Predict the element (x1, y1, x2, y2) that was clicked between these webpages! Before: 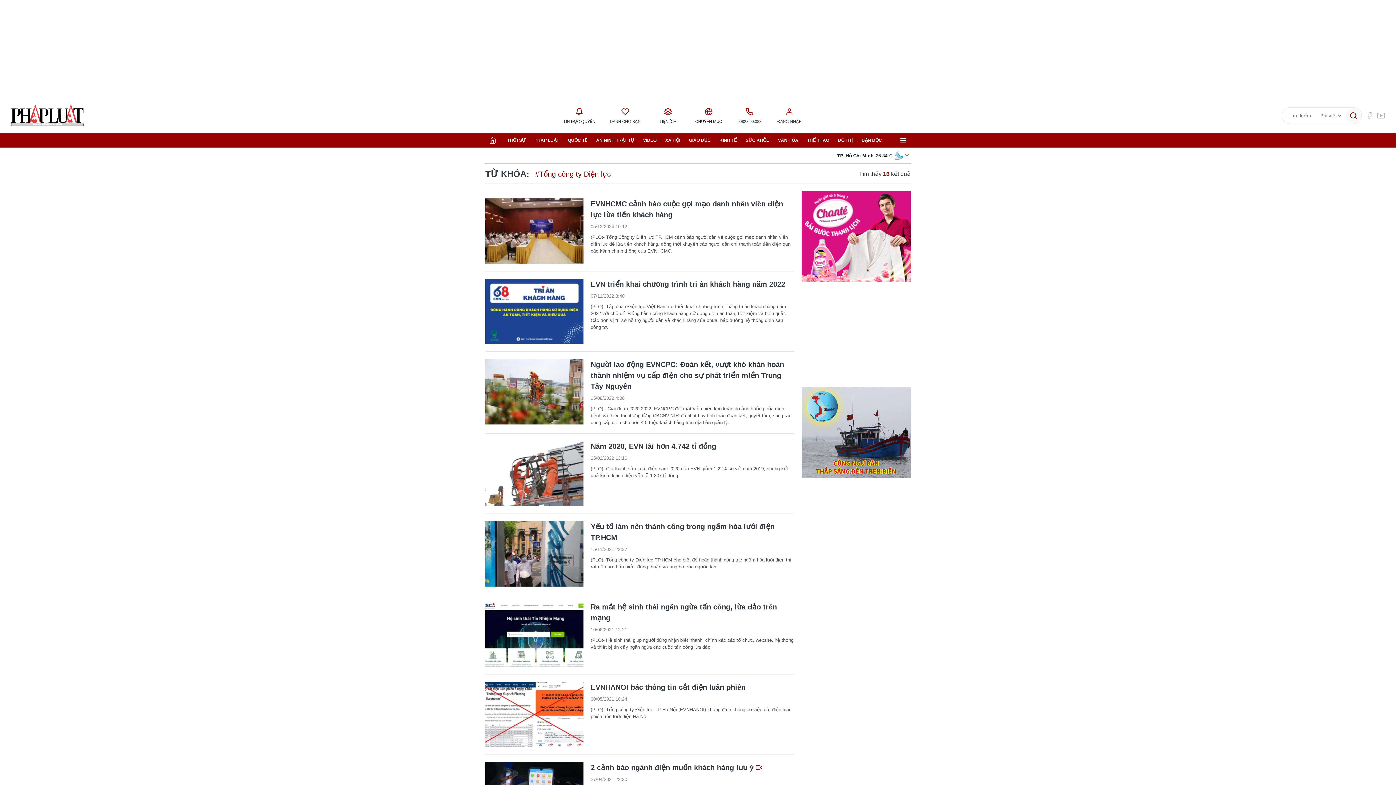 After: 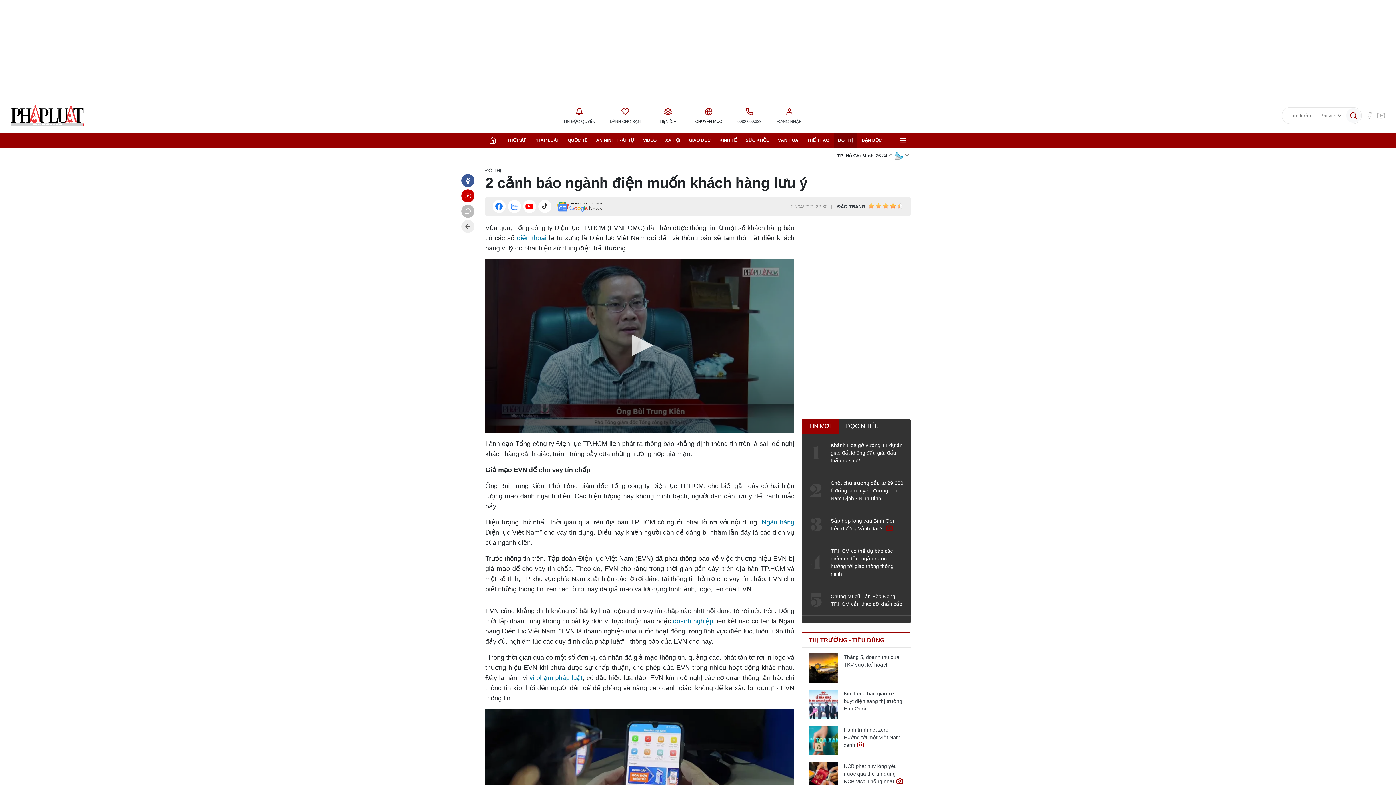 Action: label: 2 cảnh báo ngành điện muốn khách hàng lưu ý bbox: (485, 762, 794, 773)